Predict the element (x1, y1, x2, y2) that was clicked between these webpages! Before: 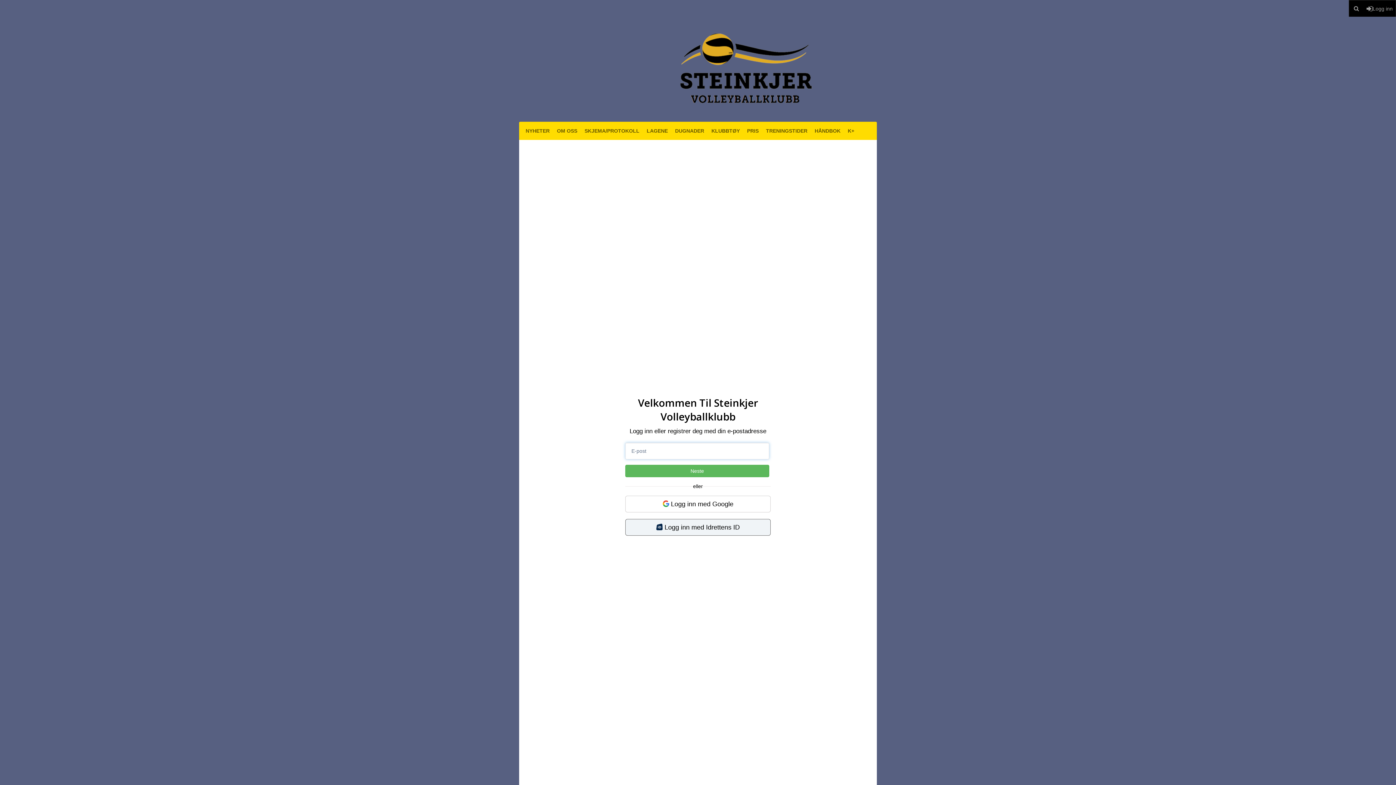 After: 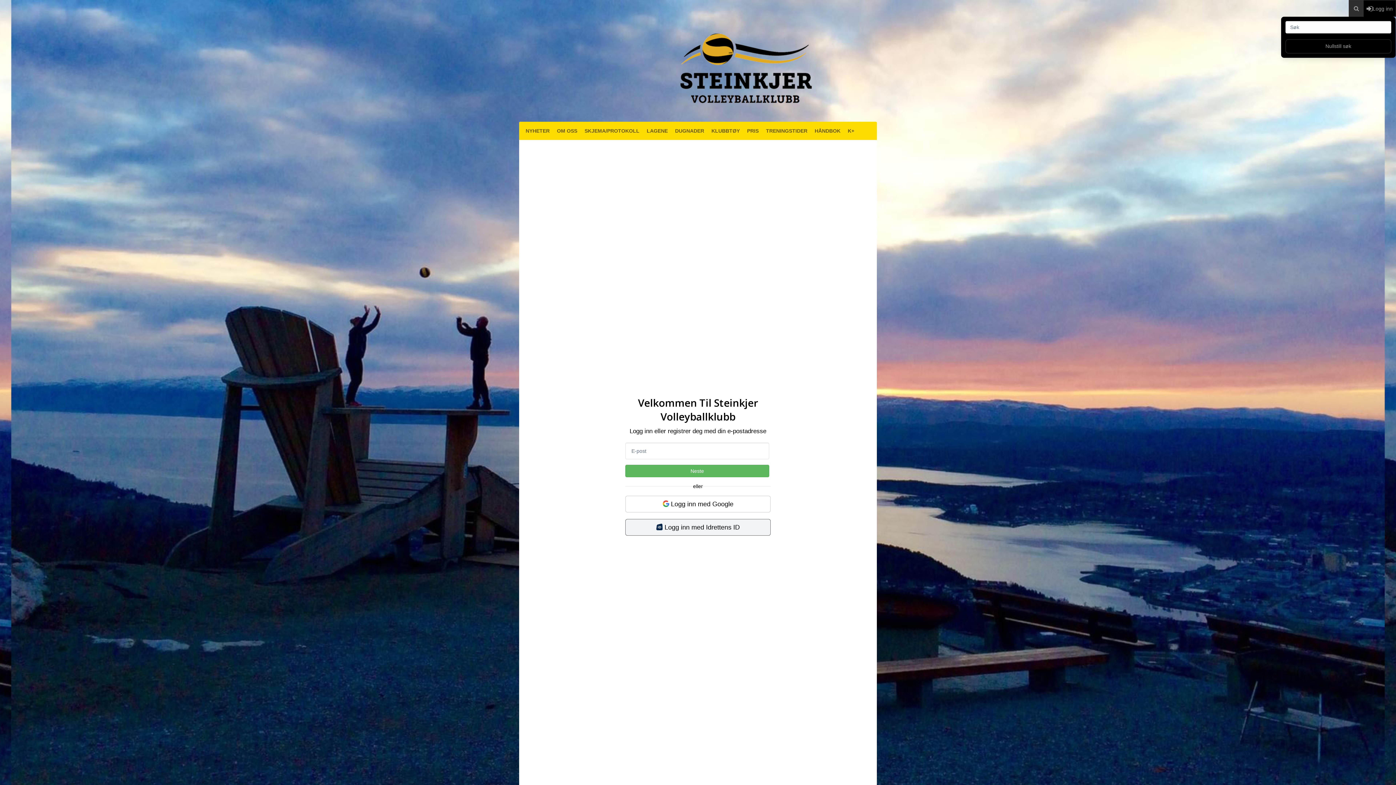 Action: bbox: (1349, 0, 1364, 16)